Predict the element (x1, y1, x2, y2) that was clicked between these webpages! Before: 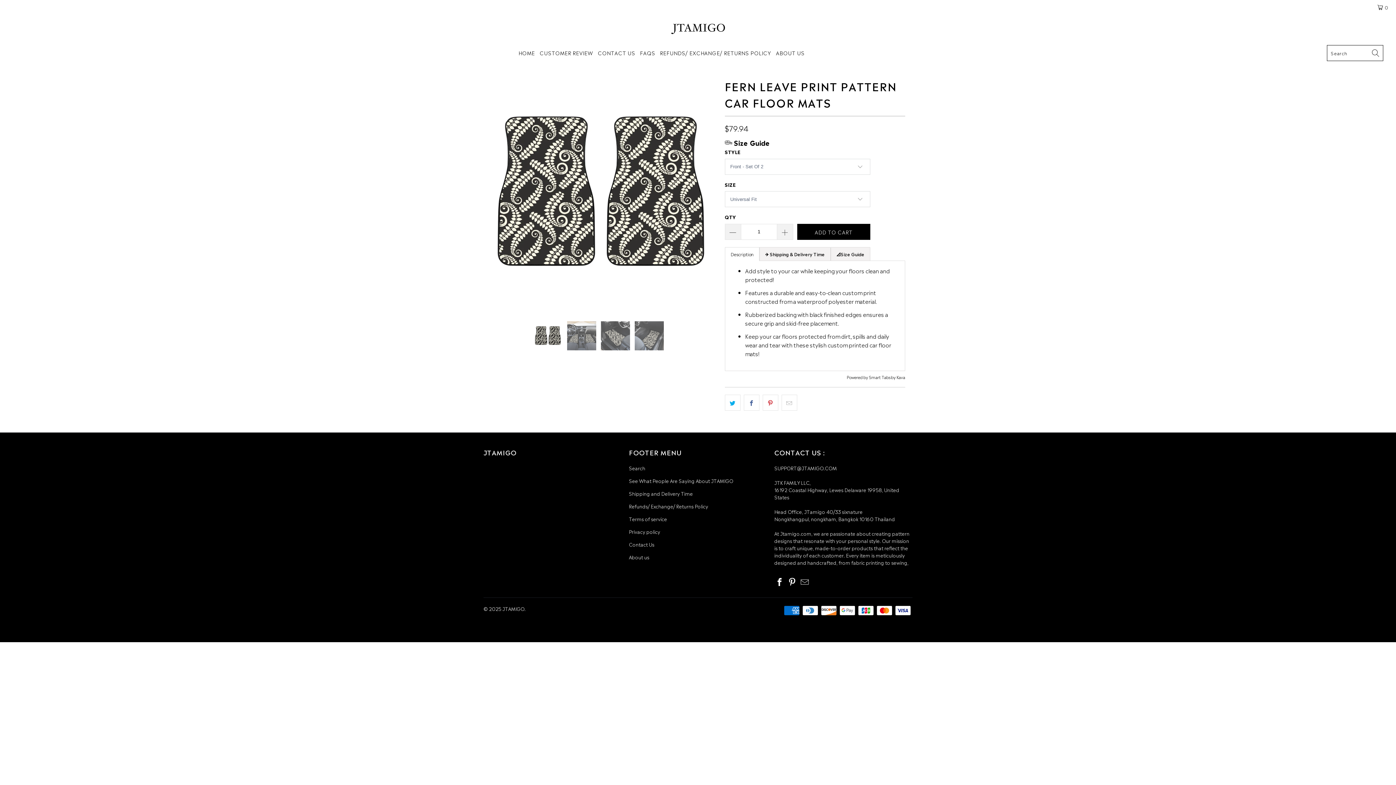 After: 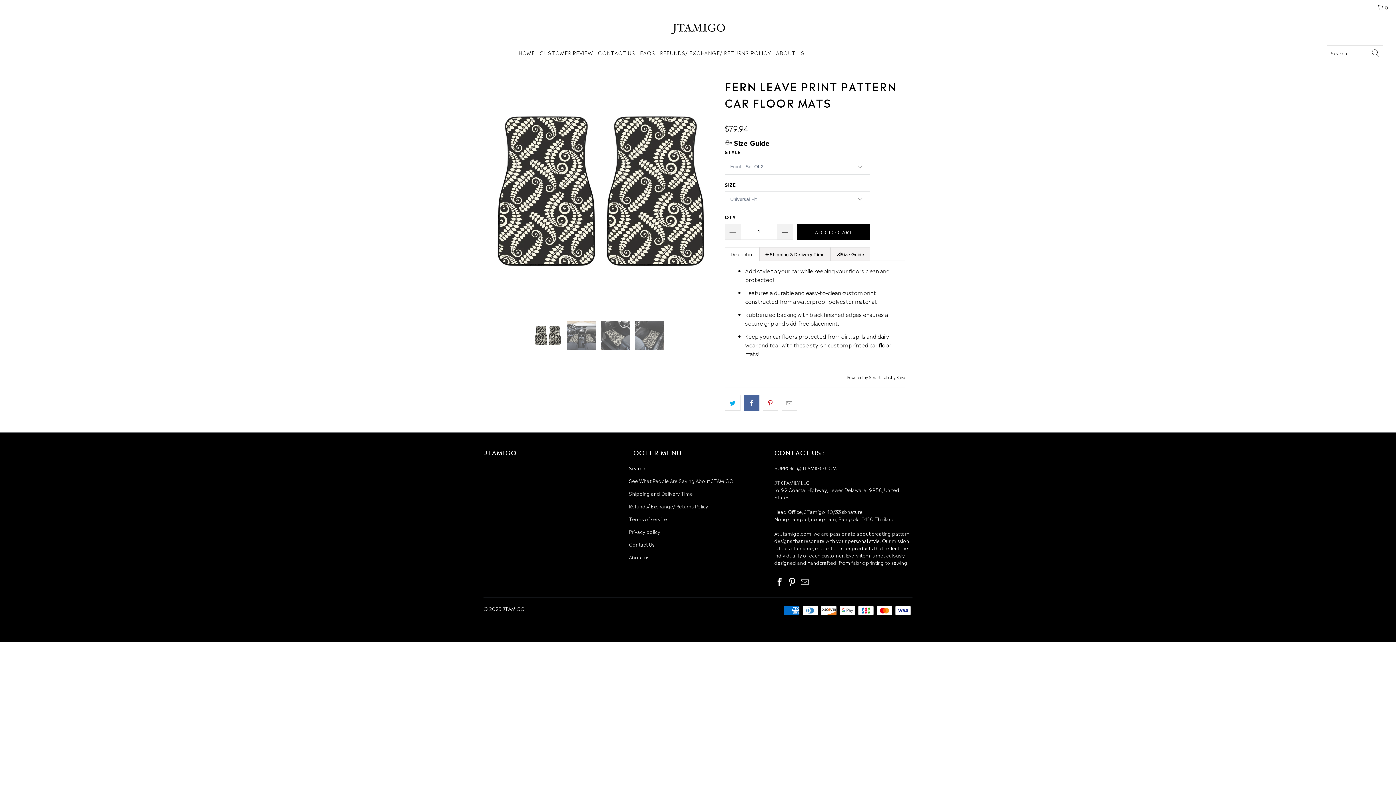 Action: bbox: (743, 394, 759, 410)